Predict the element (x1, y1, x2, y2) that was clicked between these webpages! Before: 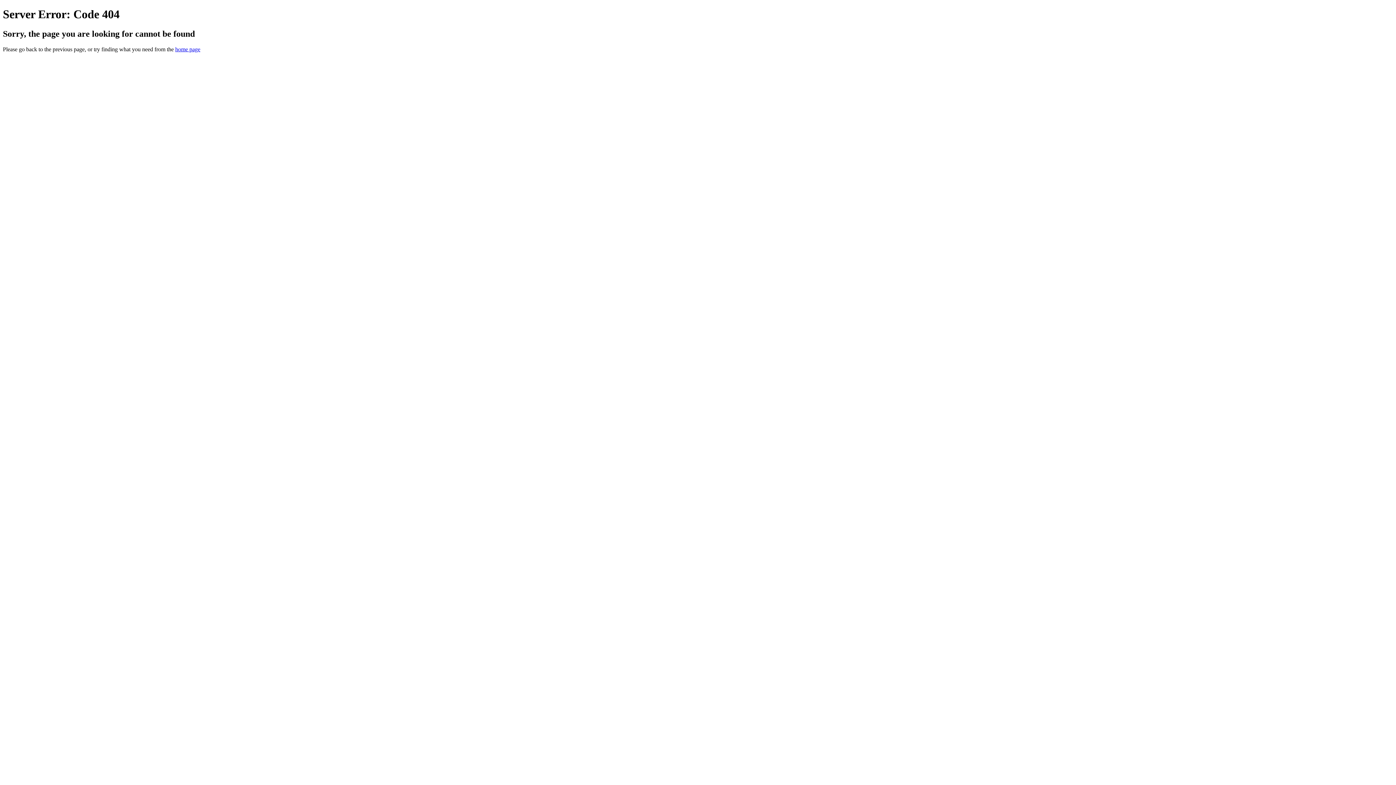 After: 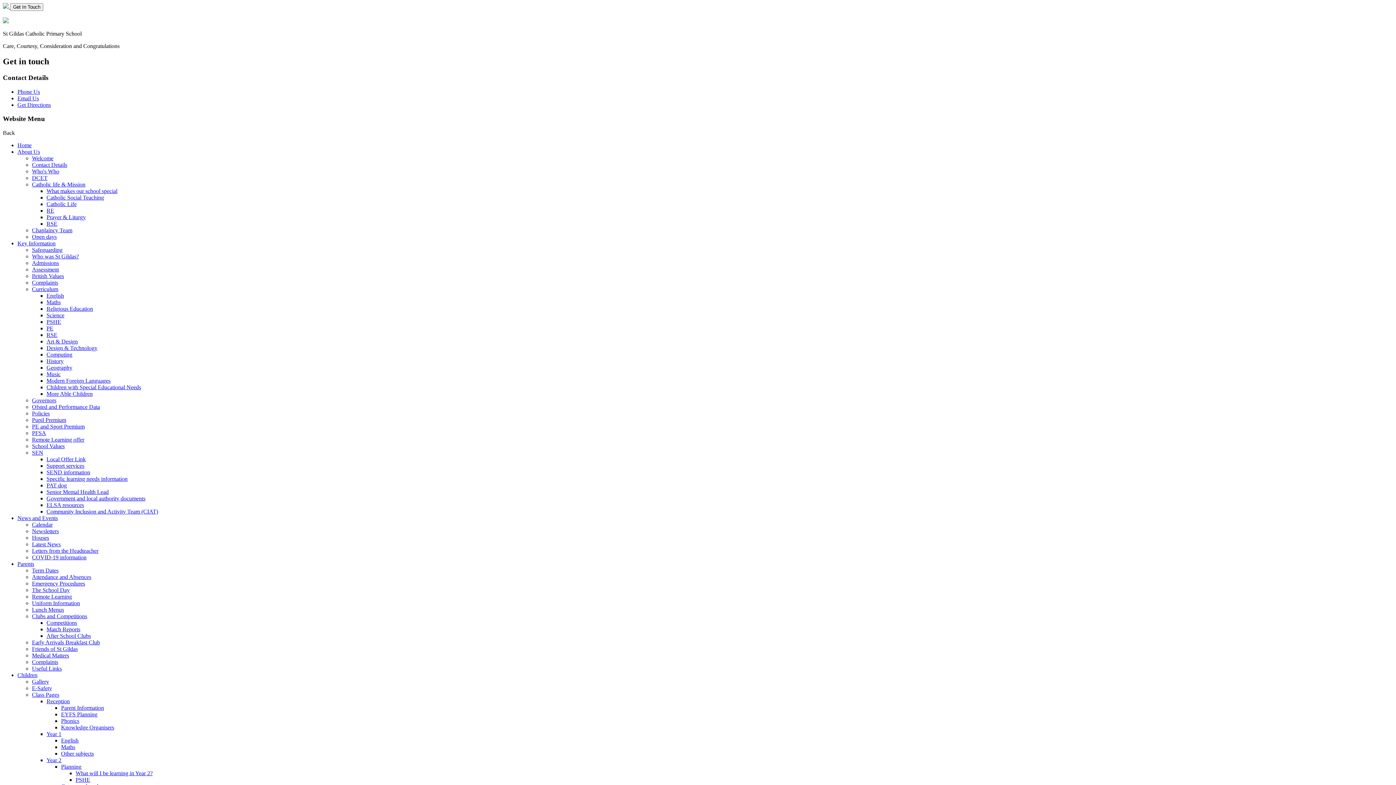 Action: label: home page bbox: (175, 46, 200, 52)